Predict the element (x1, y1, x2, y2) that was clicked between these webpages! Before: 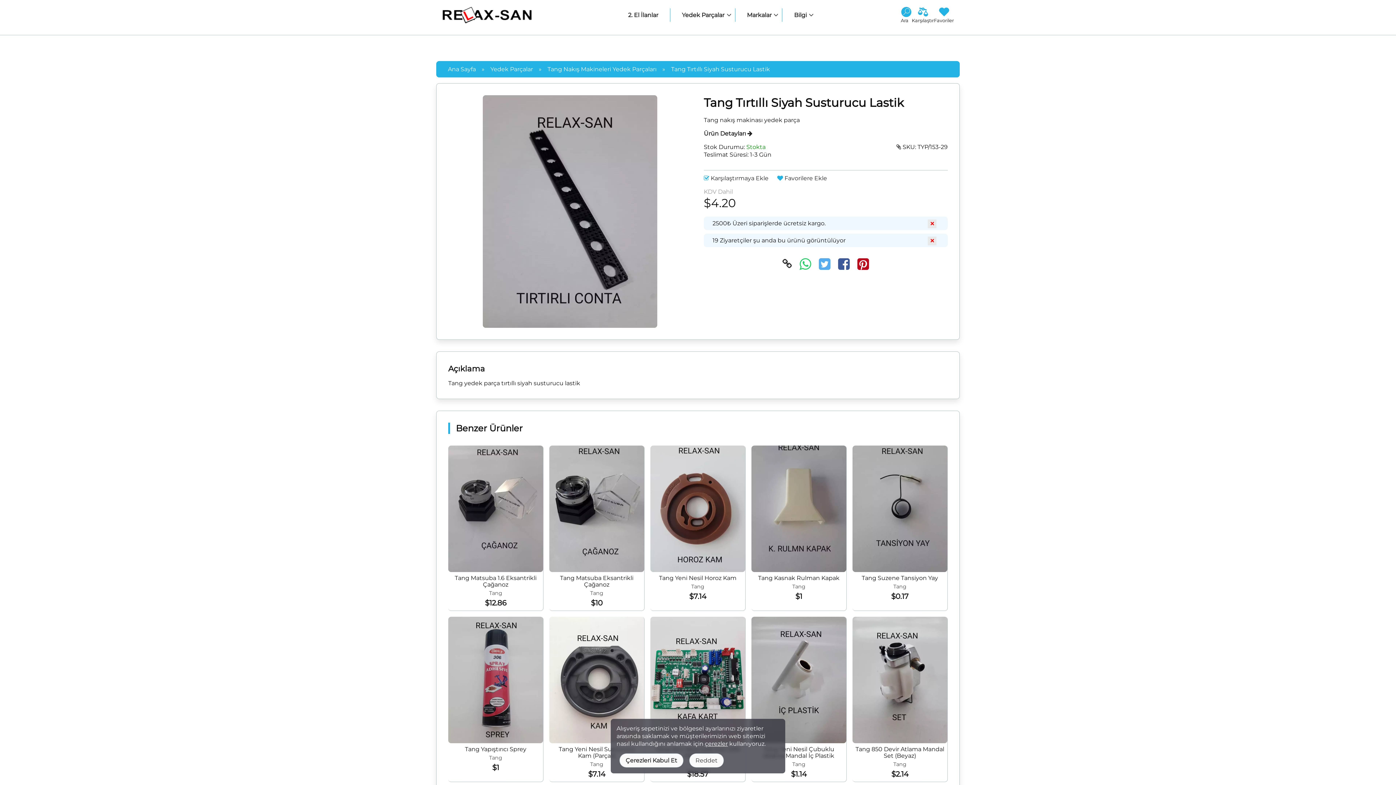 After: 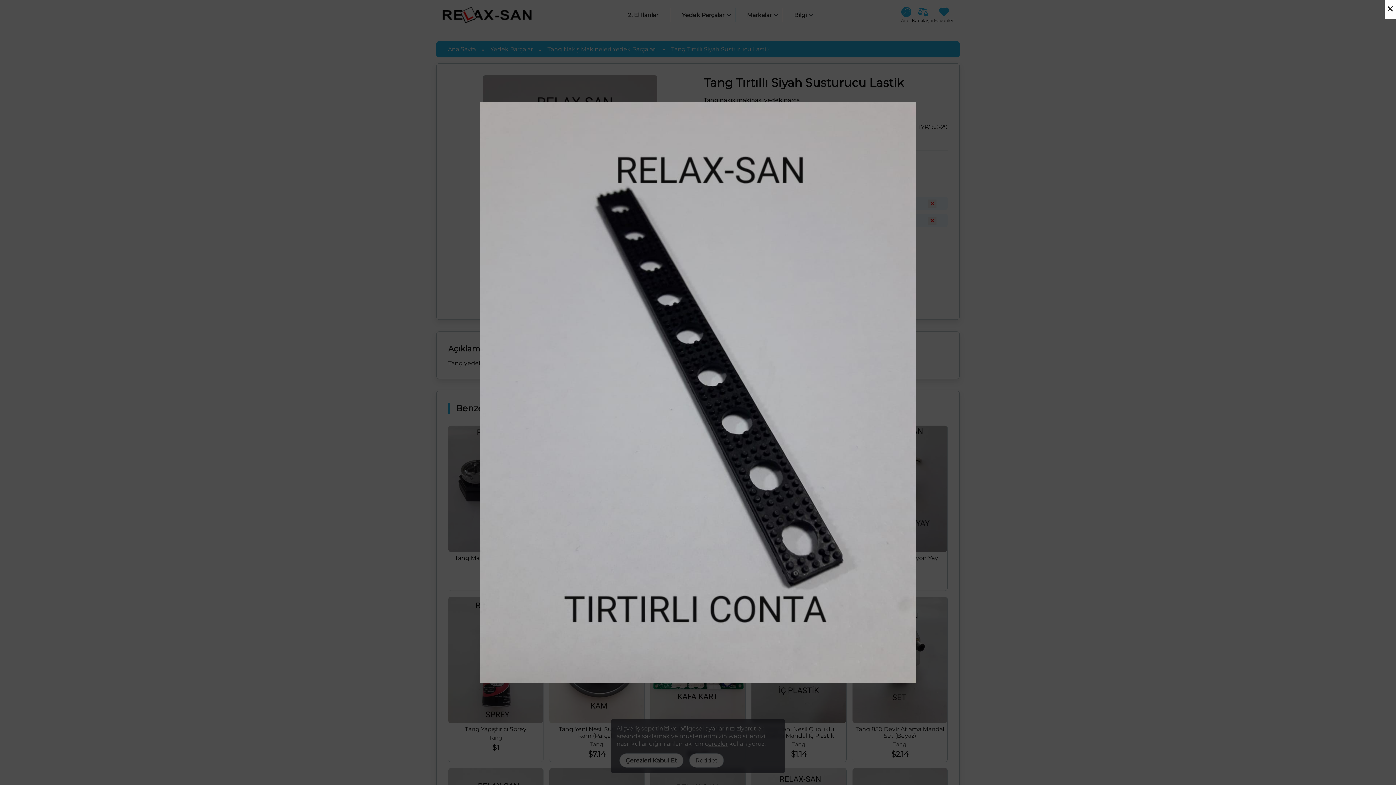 Action: bbox: (448, 95, 692, 328)